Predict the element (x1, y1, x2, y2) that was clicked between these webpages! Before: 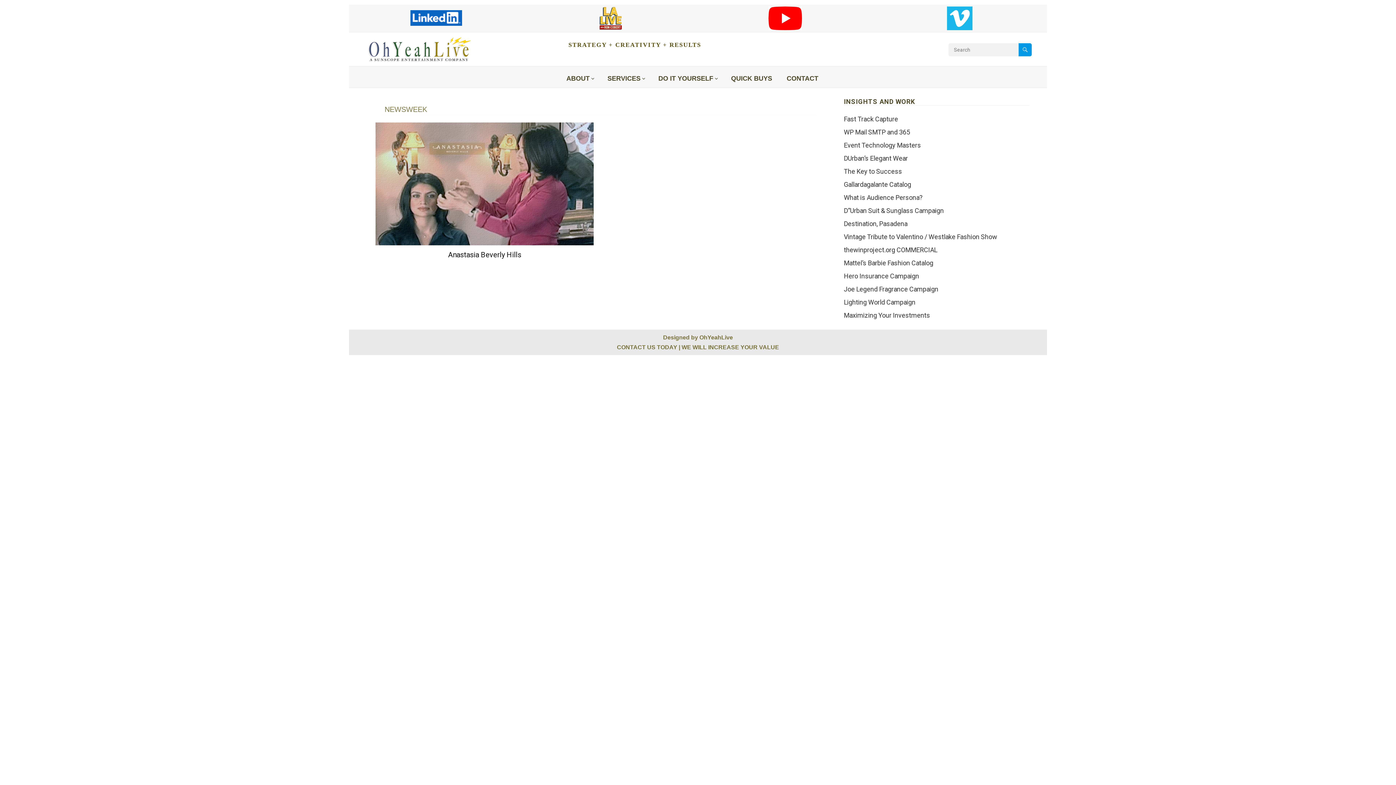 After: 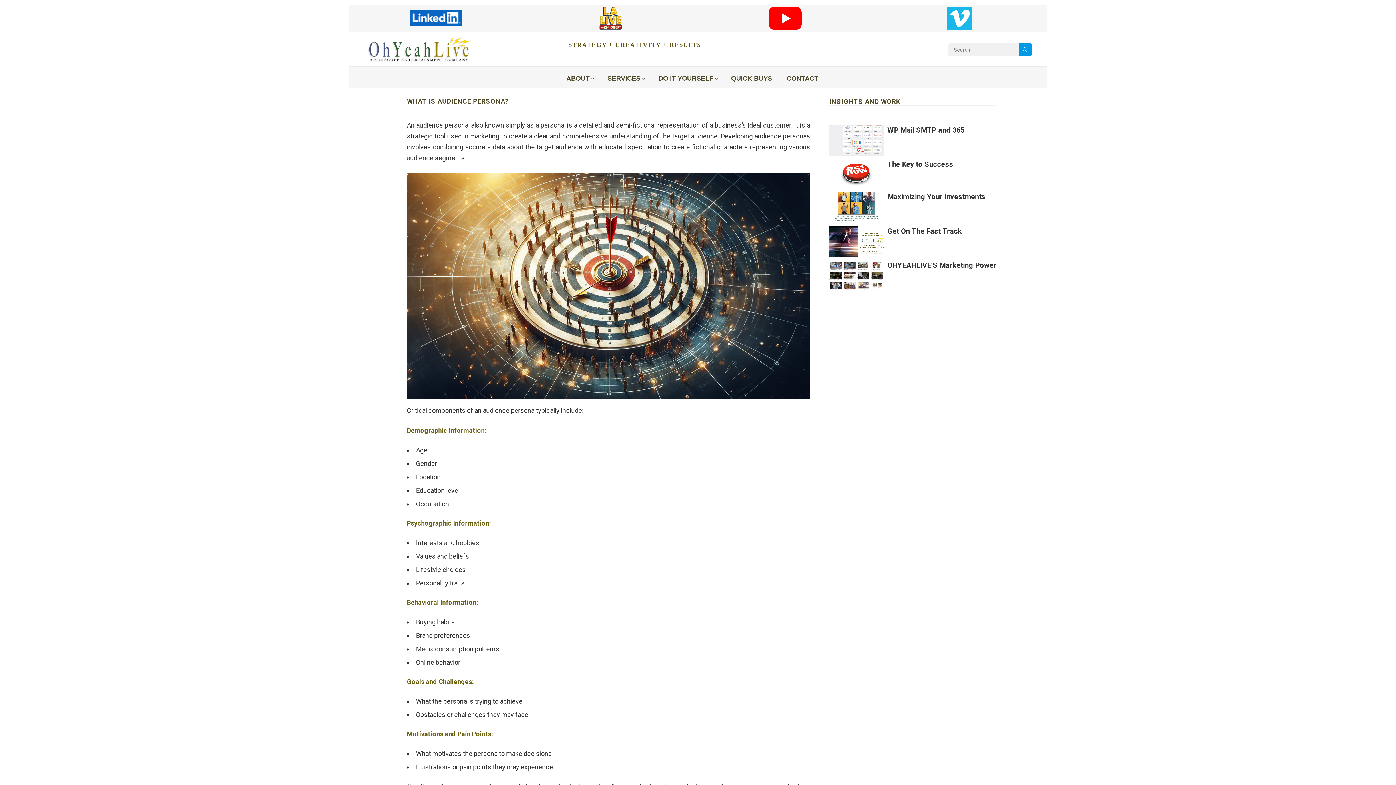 Action: label: What is Audience Persona? bbox: (844, 193, 923, 201)